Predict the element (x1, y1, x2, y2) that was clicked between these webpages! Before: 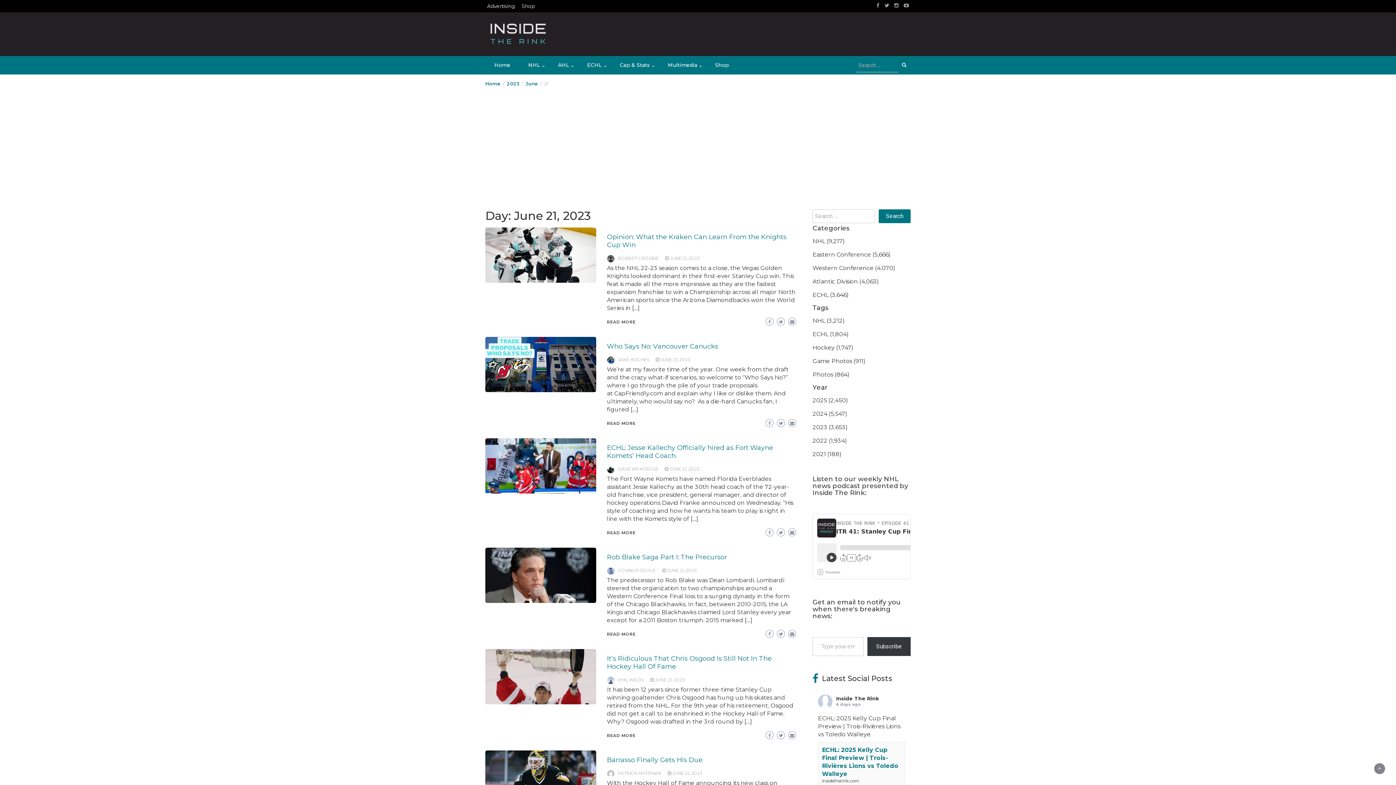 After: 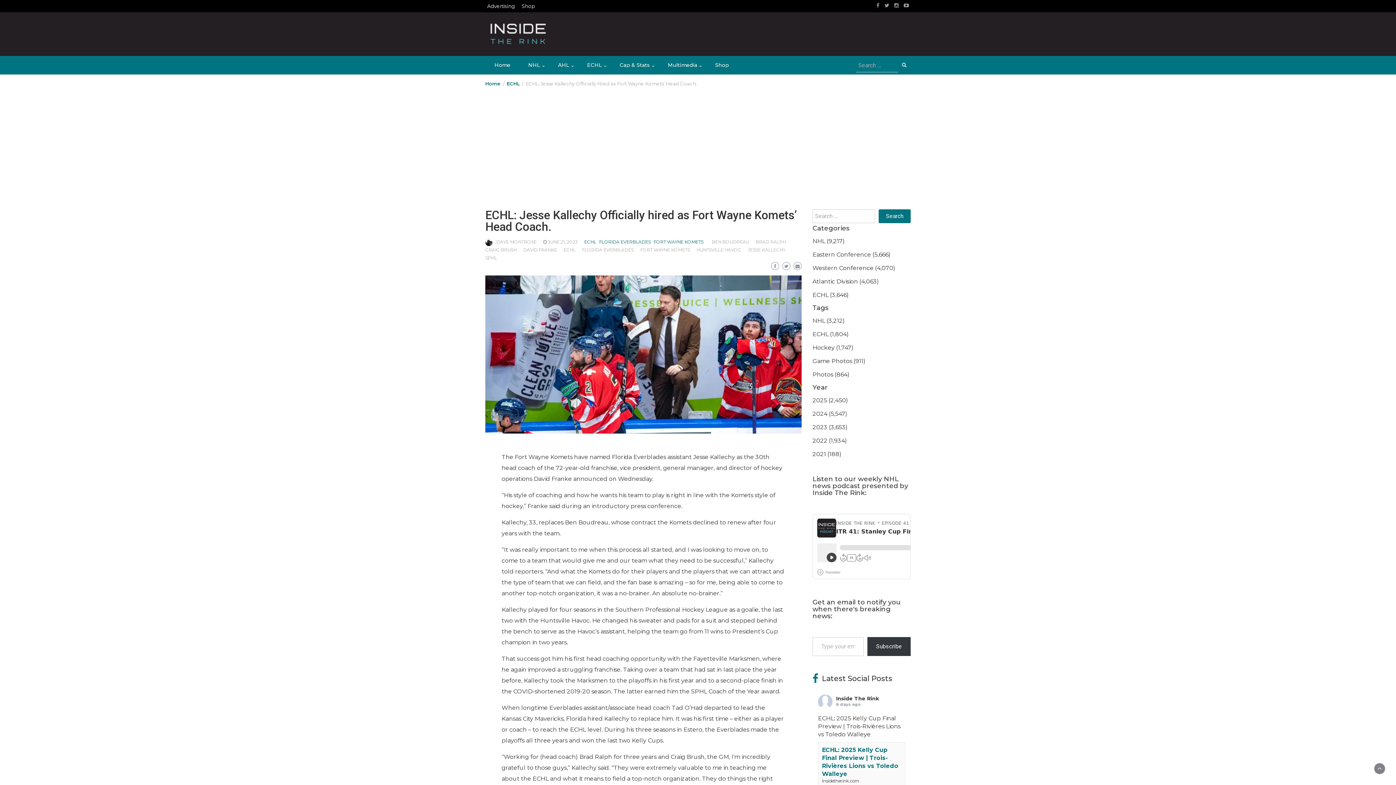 Action: bbox: (607, 530, 635, 535) label: READ MORE